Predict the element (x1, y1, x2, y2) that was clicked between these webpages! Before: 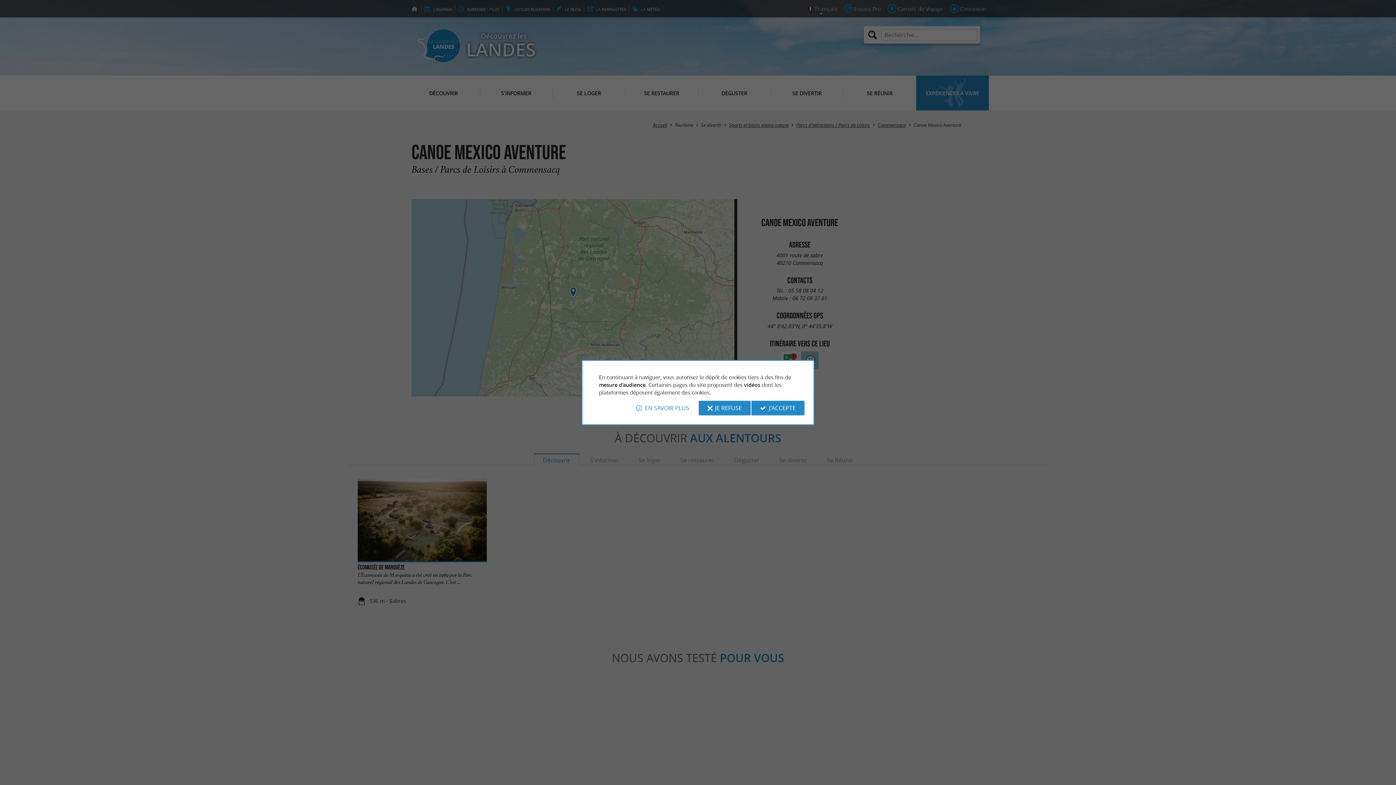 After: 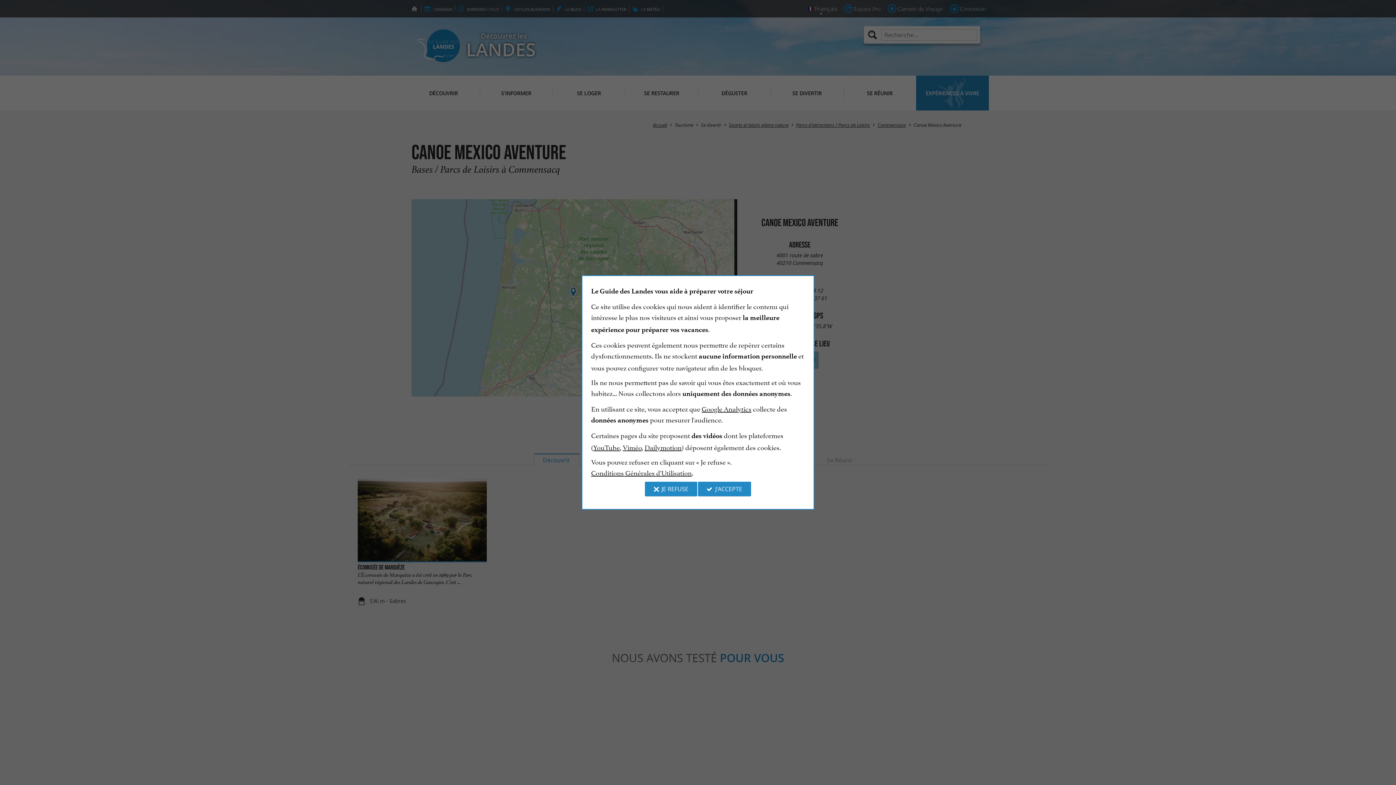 Action: bbox: (627, 400, 698, 415) label: EN SAVOIR PLUS